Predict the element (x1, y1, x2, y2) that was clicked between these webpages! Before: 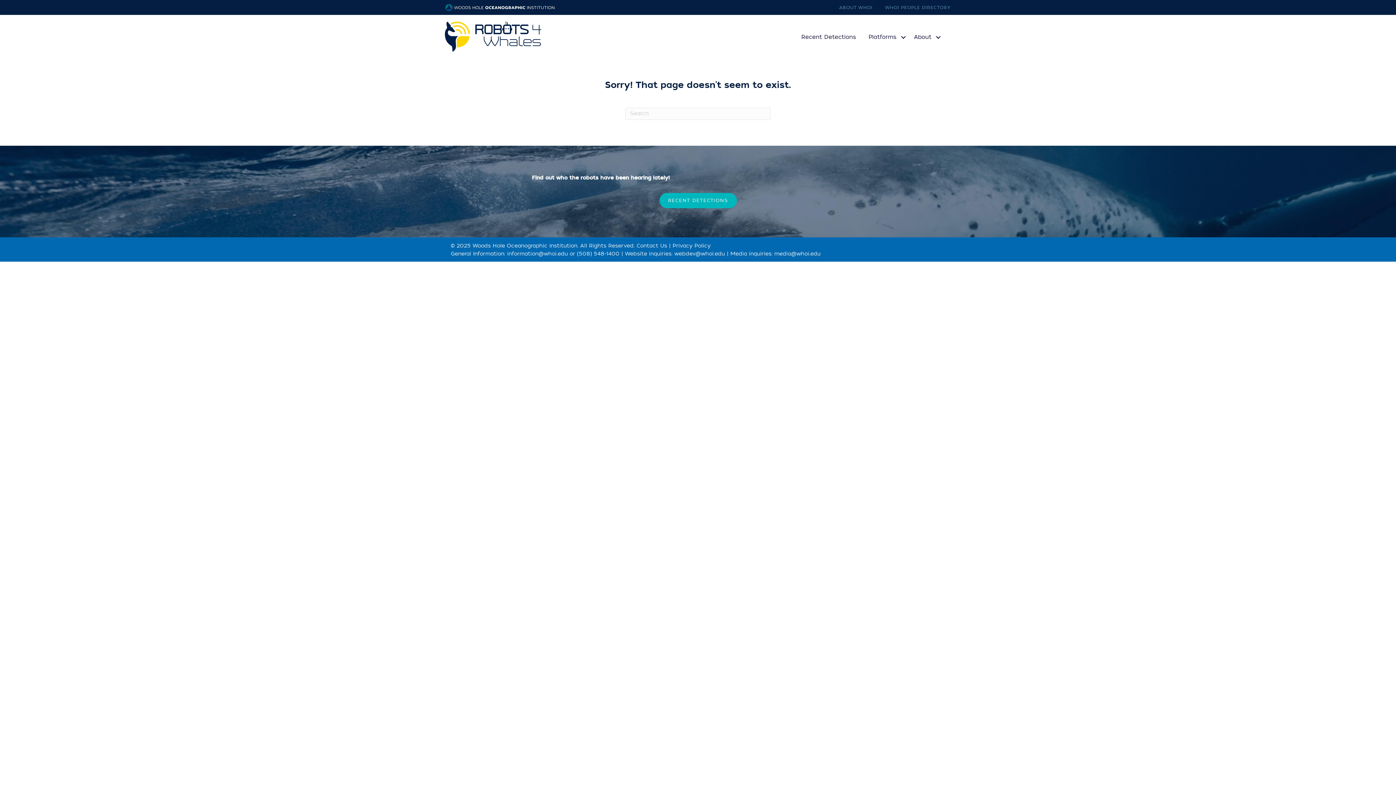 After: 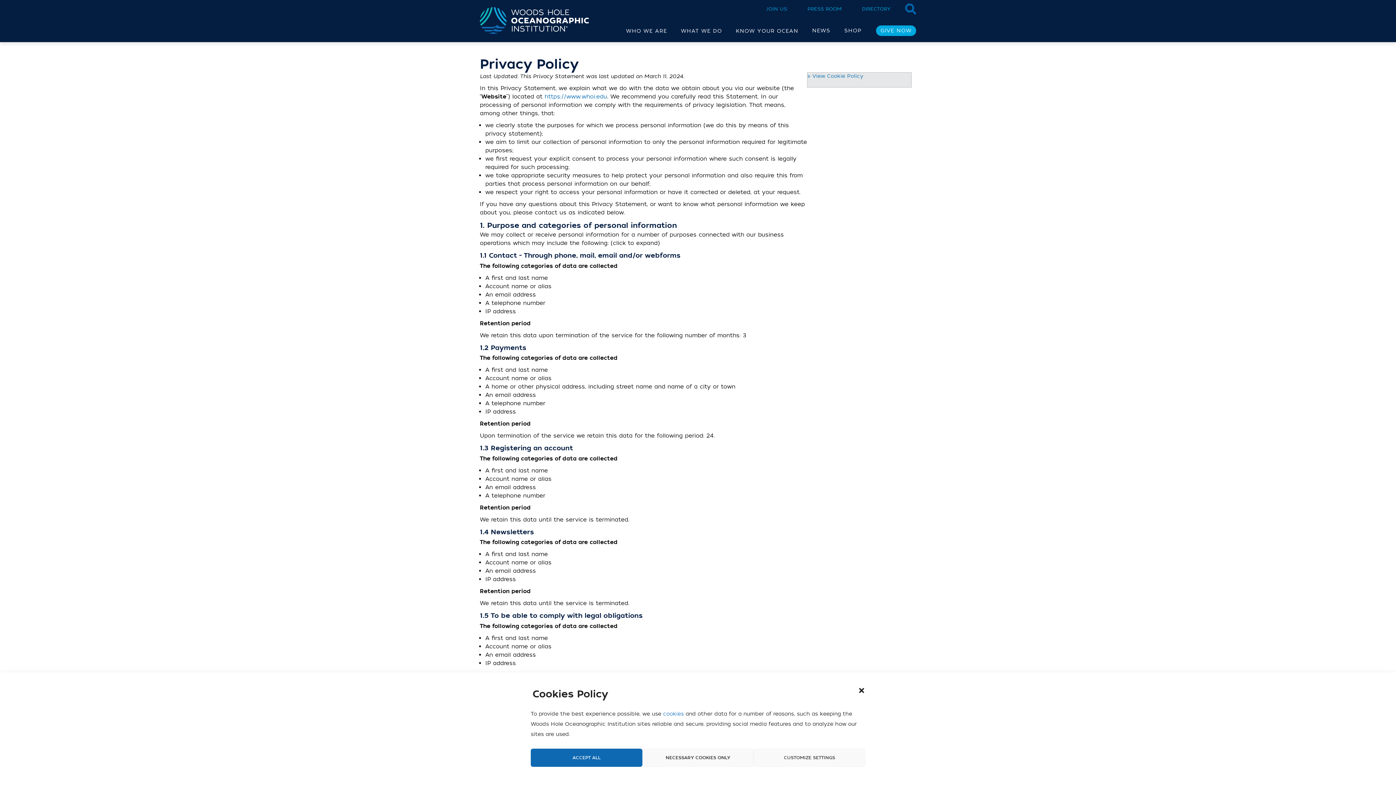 Action: bbox: (672, 242, 710, 249) label: Privacy Policy